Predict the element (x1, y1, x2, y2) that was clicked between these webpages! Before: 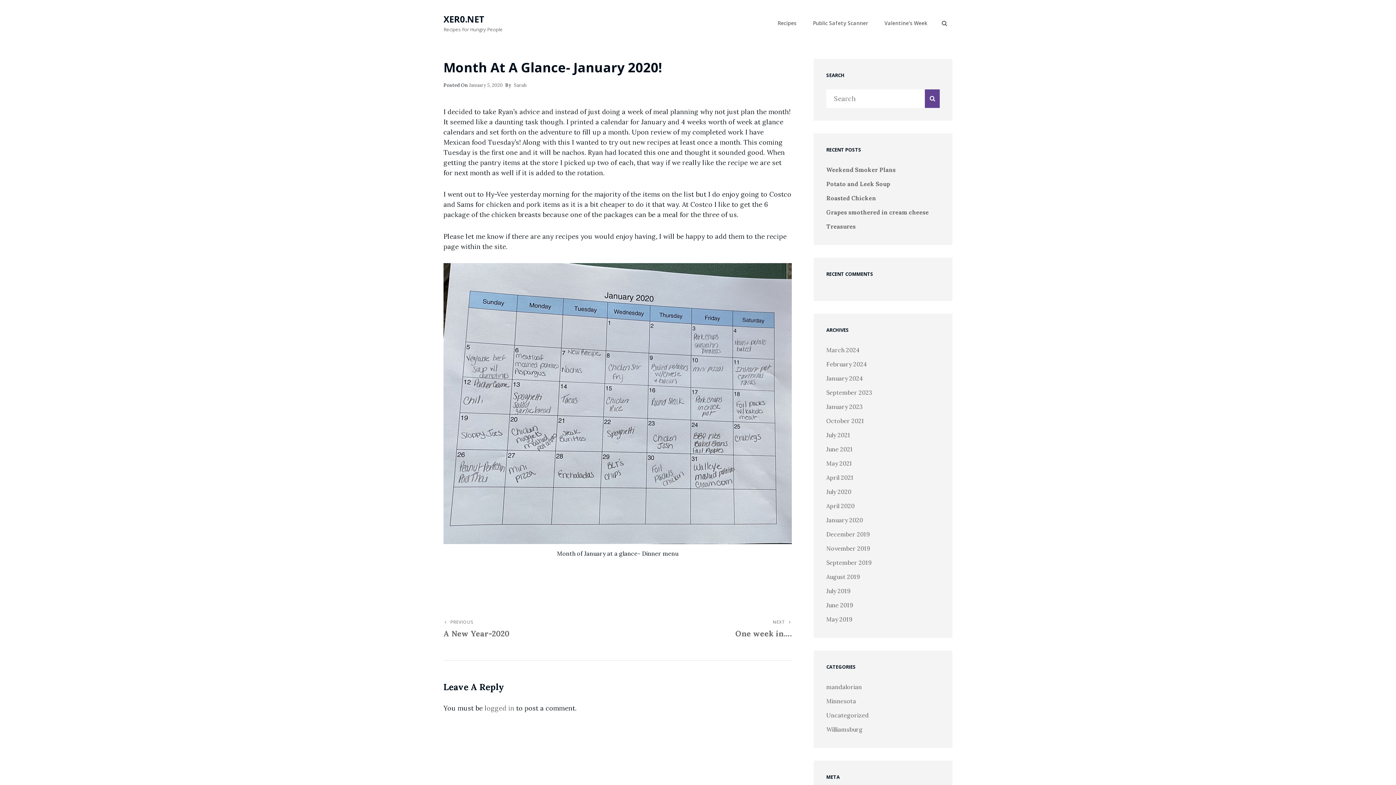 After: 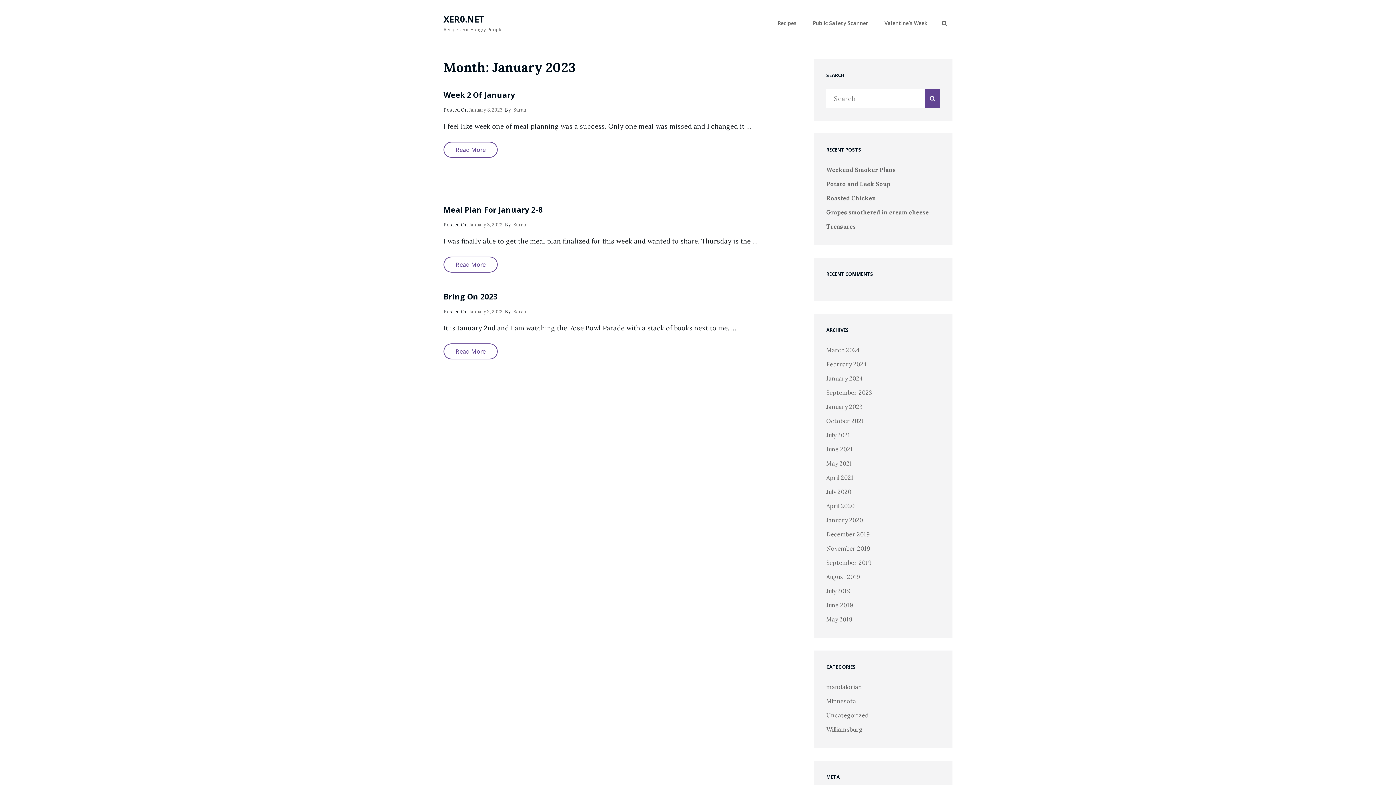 Action: label: January 2023 bbox: (826, 401, 862, 412)